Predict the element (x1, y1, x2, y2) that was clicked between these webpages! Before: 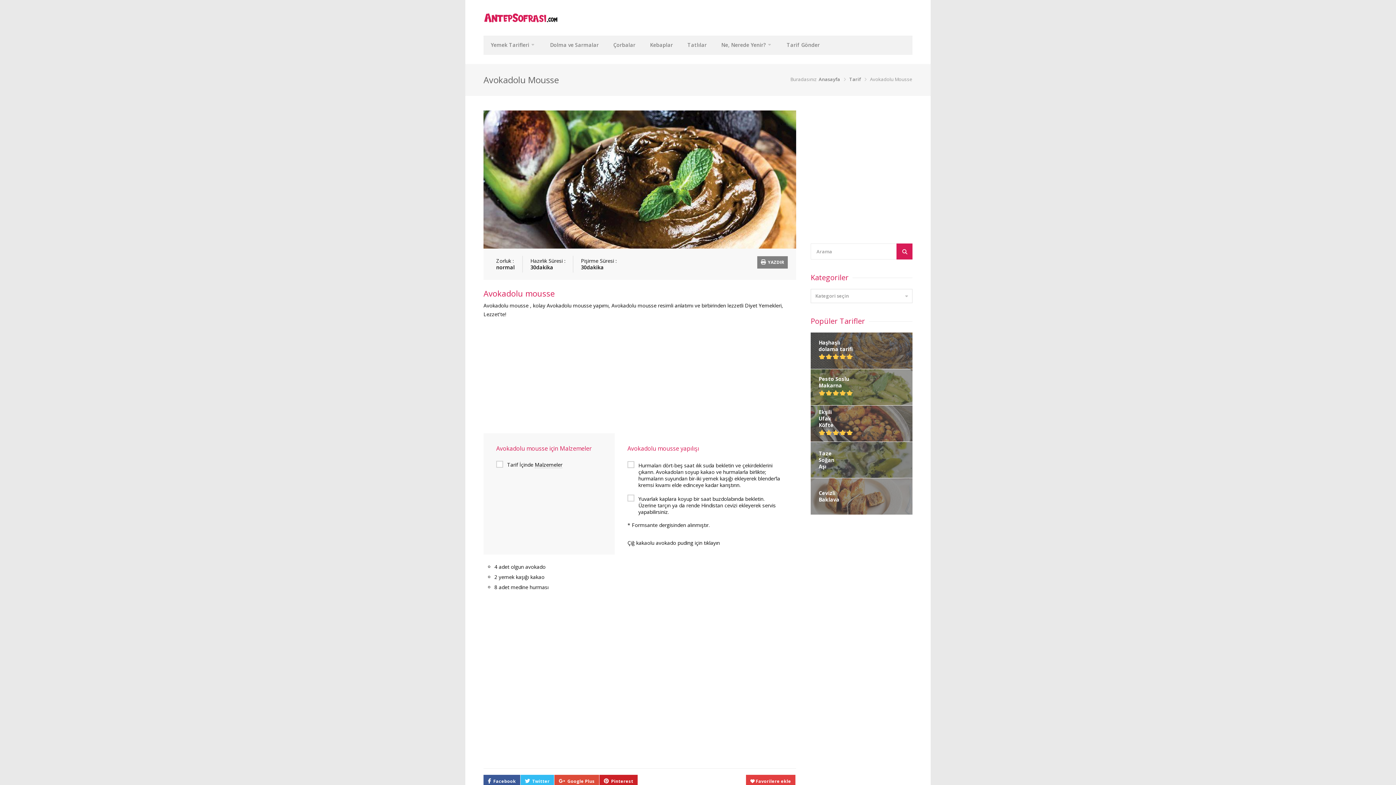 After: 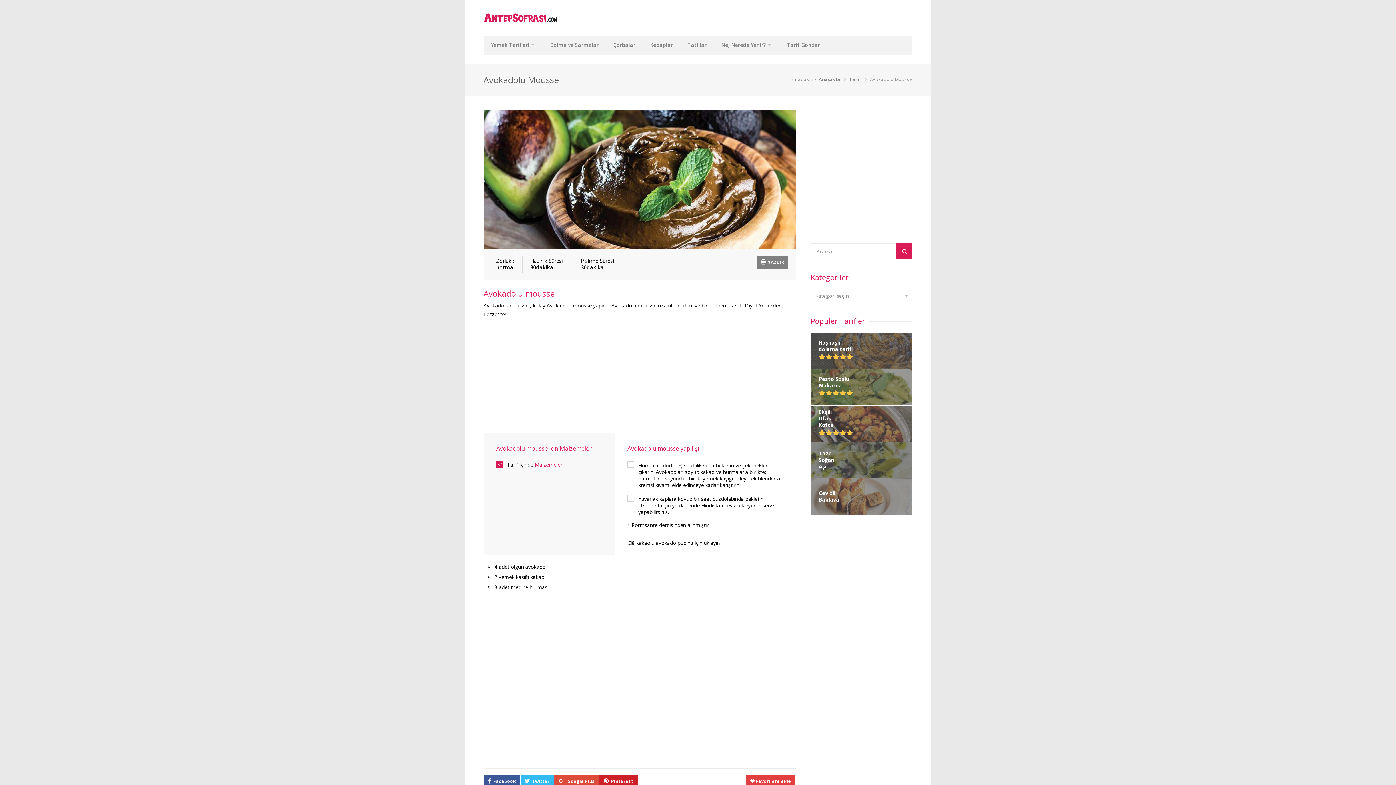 Action: label: Malzemeler bbox: (534, 461, 562, 468)